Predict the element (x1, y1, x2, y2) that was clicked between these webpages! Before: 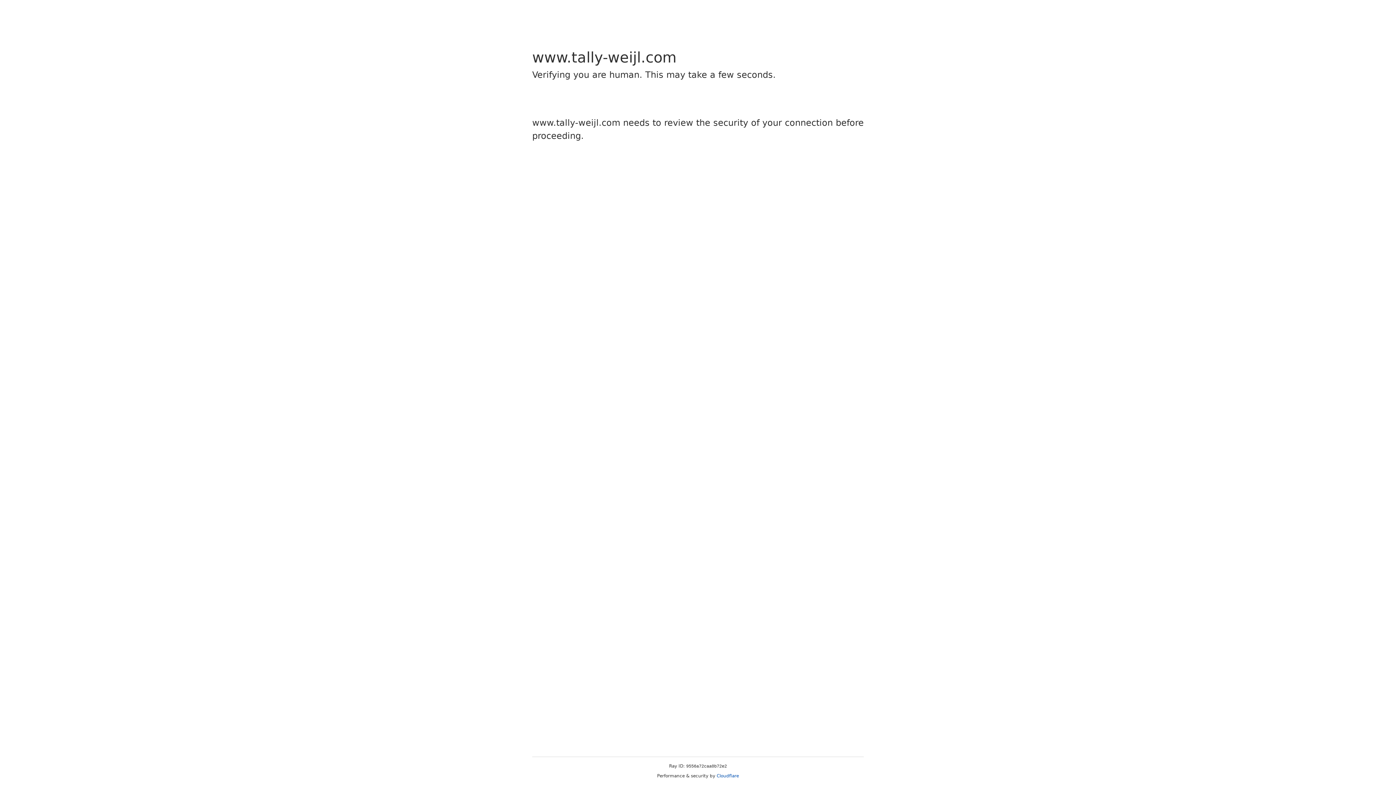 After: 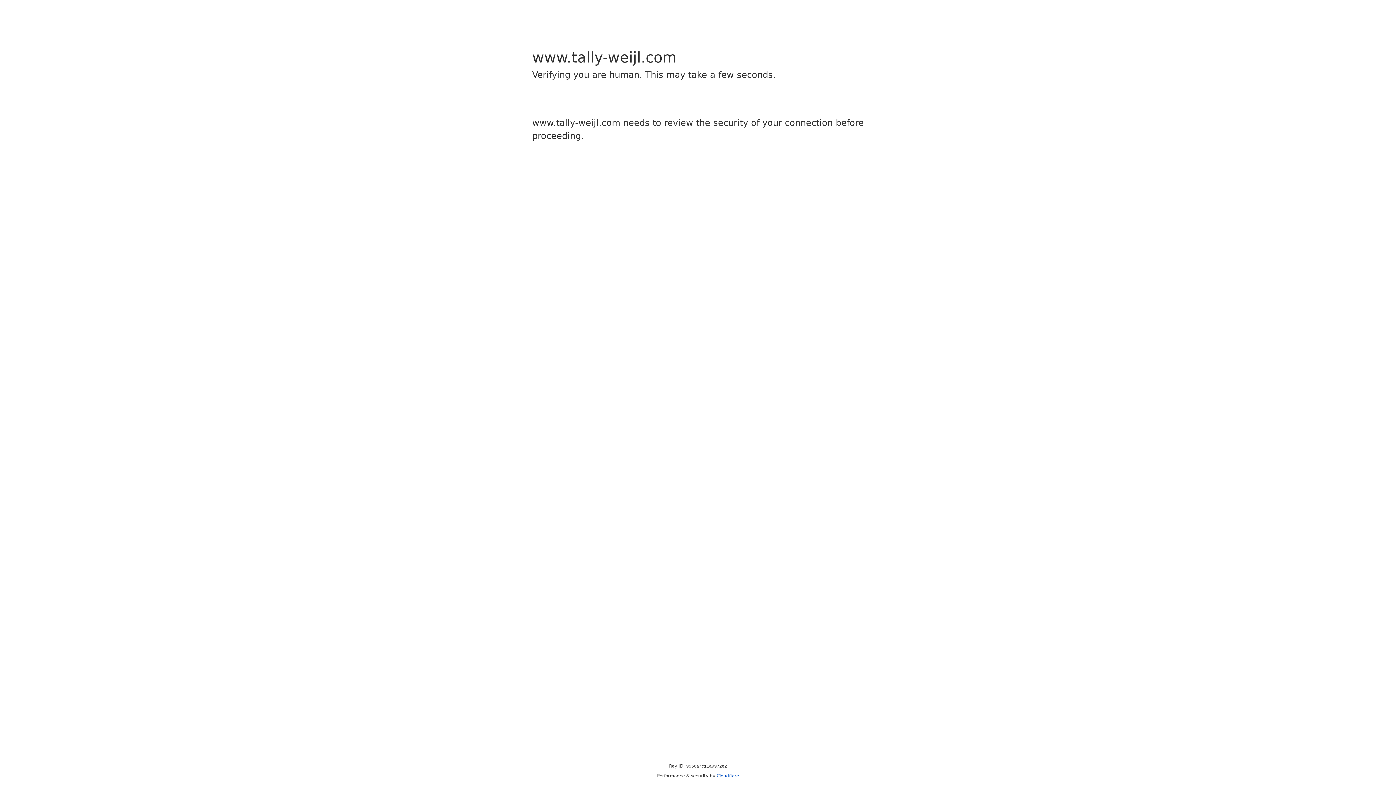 Action: label: Cloudflare bbox: (716, 773, 739, 778)